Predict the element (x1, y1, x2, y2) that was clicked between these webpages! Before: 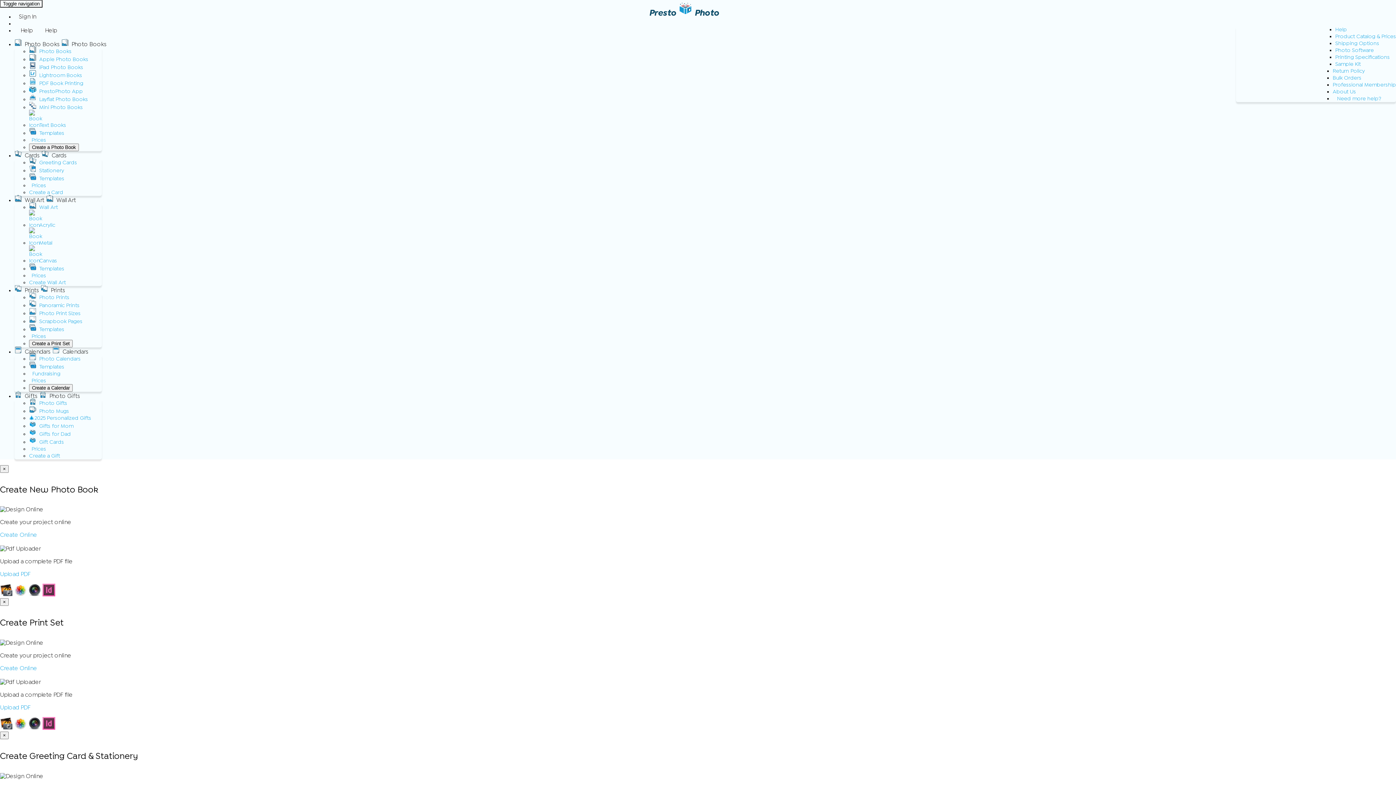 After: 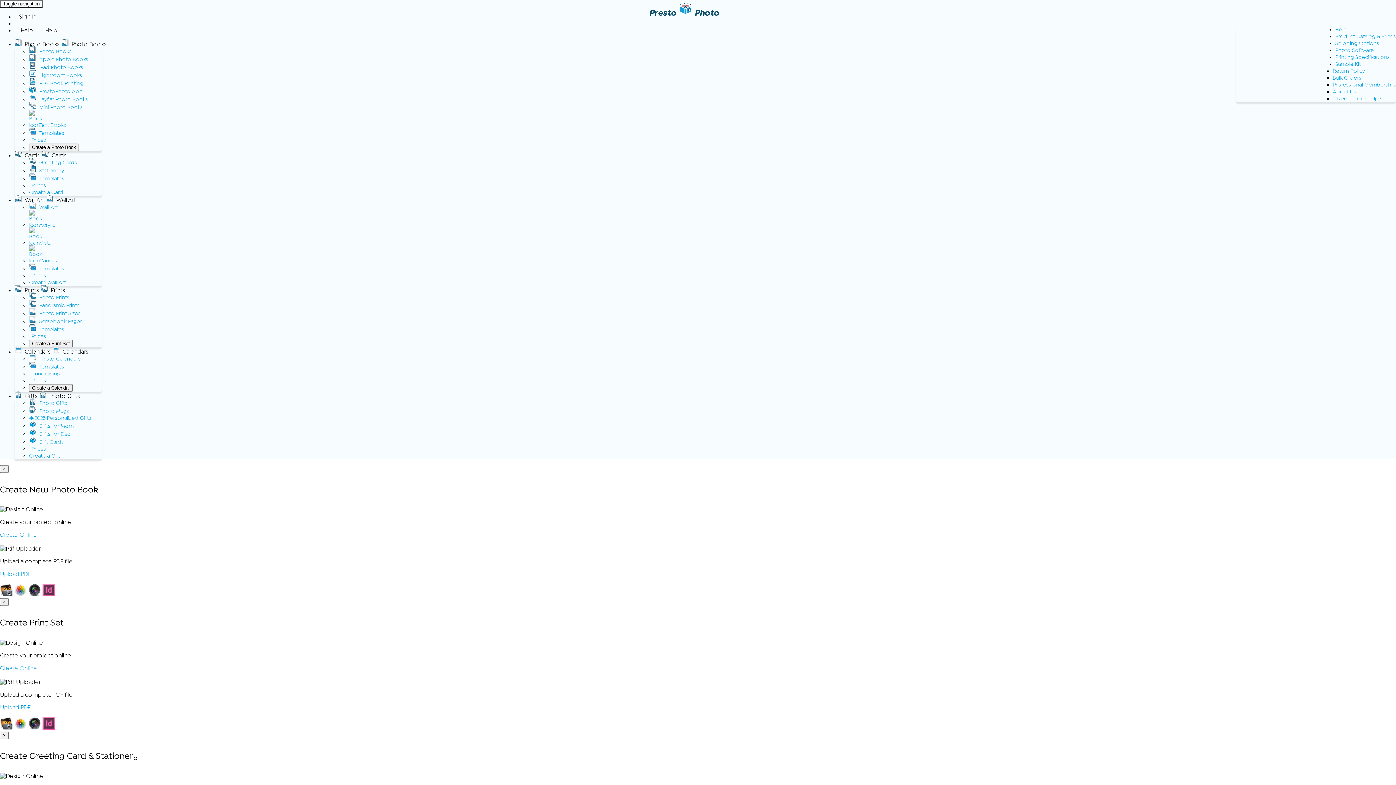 Action: bbox: (14, 283, 40, 293) label: Prints